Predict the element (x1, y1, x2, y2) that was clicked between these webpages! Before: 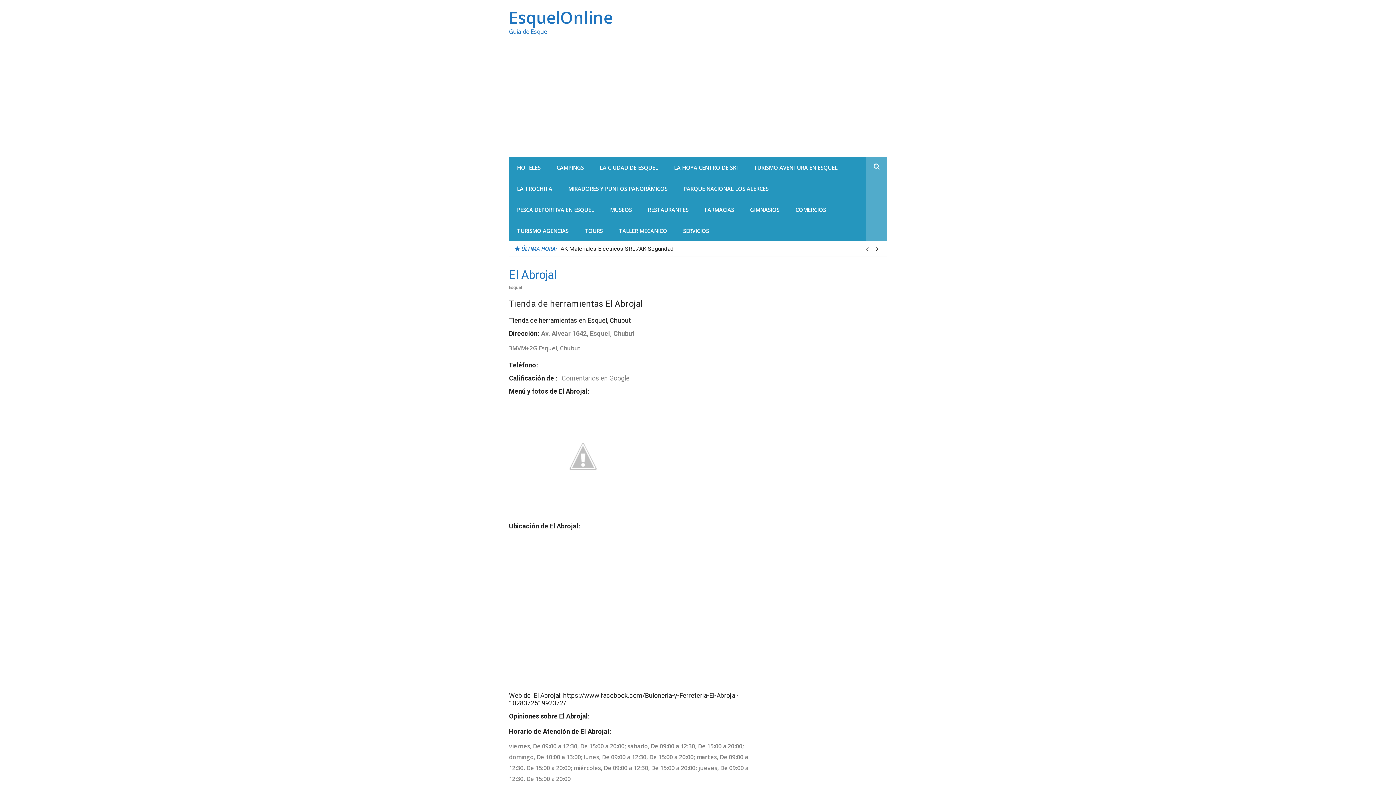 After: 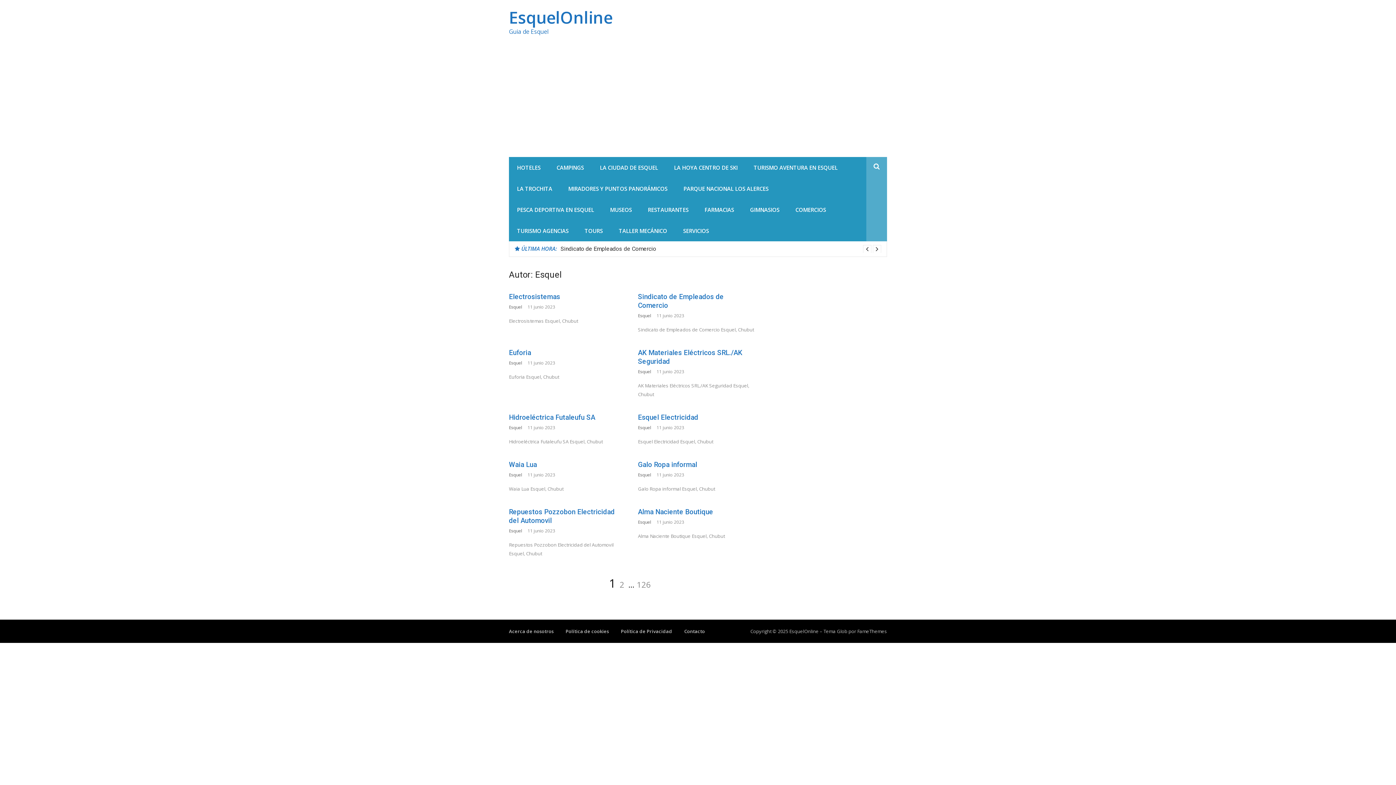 Action: label: Esquel bbox: (509, 284, 522, 290)